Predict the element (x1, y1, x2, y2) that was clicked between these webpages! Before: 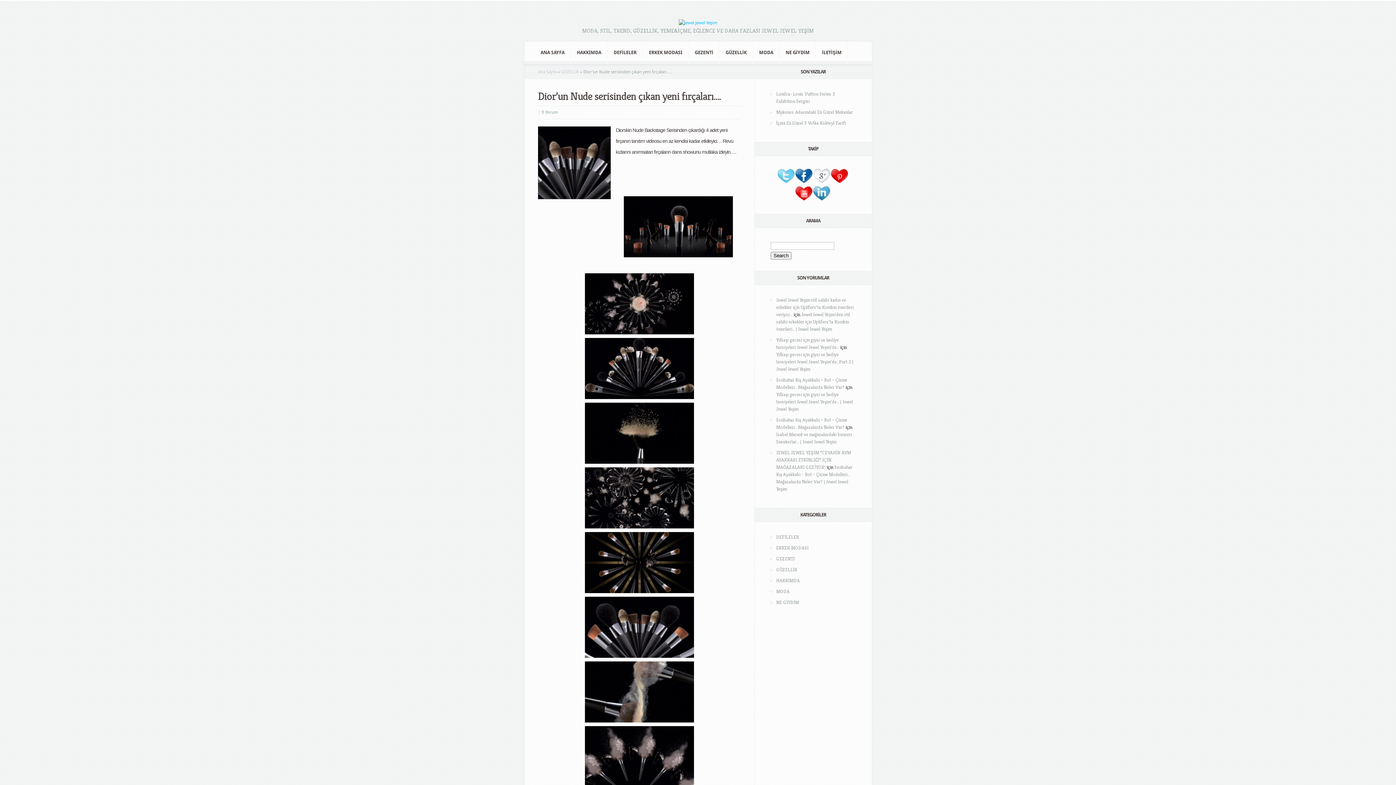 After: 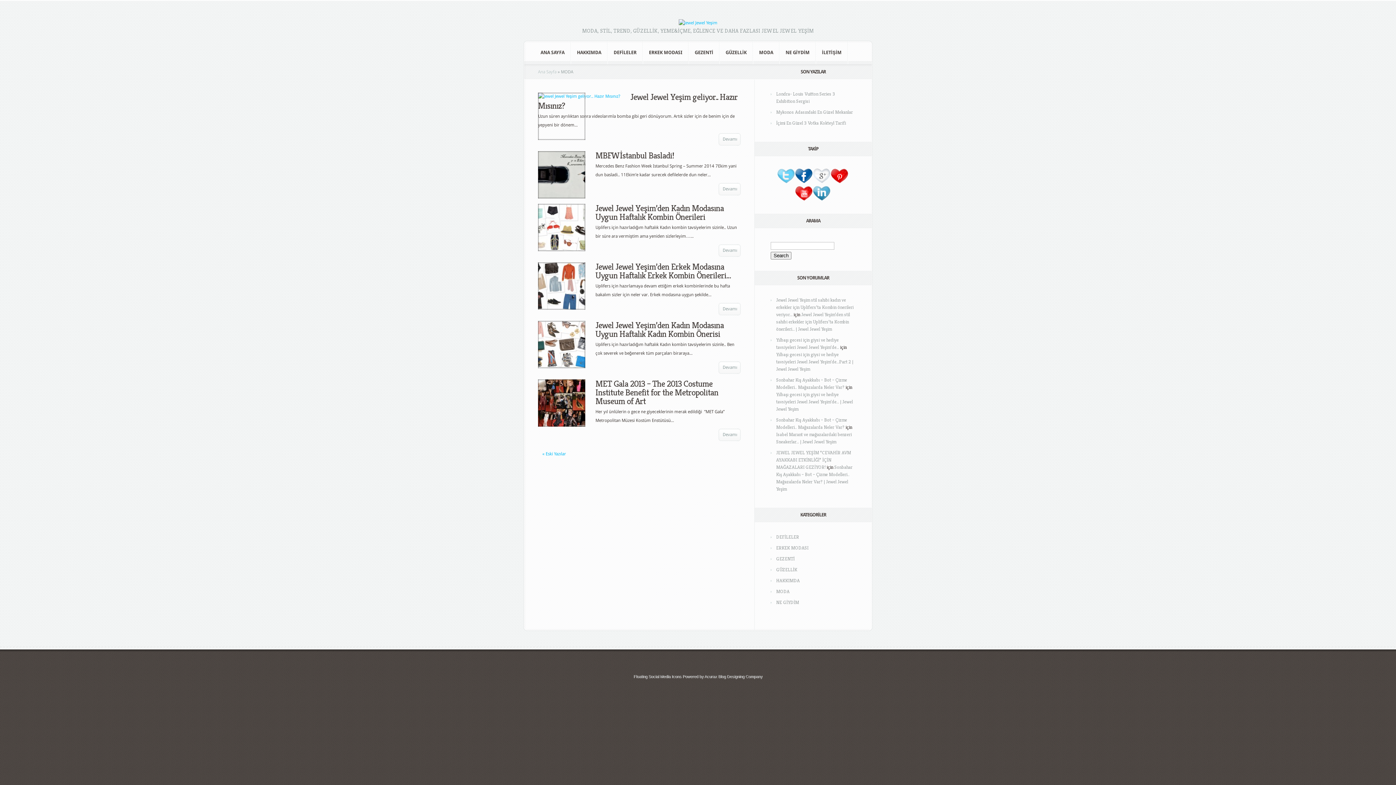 Action: label: MODA bbox: (776, 588, 789, 595)